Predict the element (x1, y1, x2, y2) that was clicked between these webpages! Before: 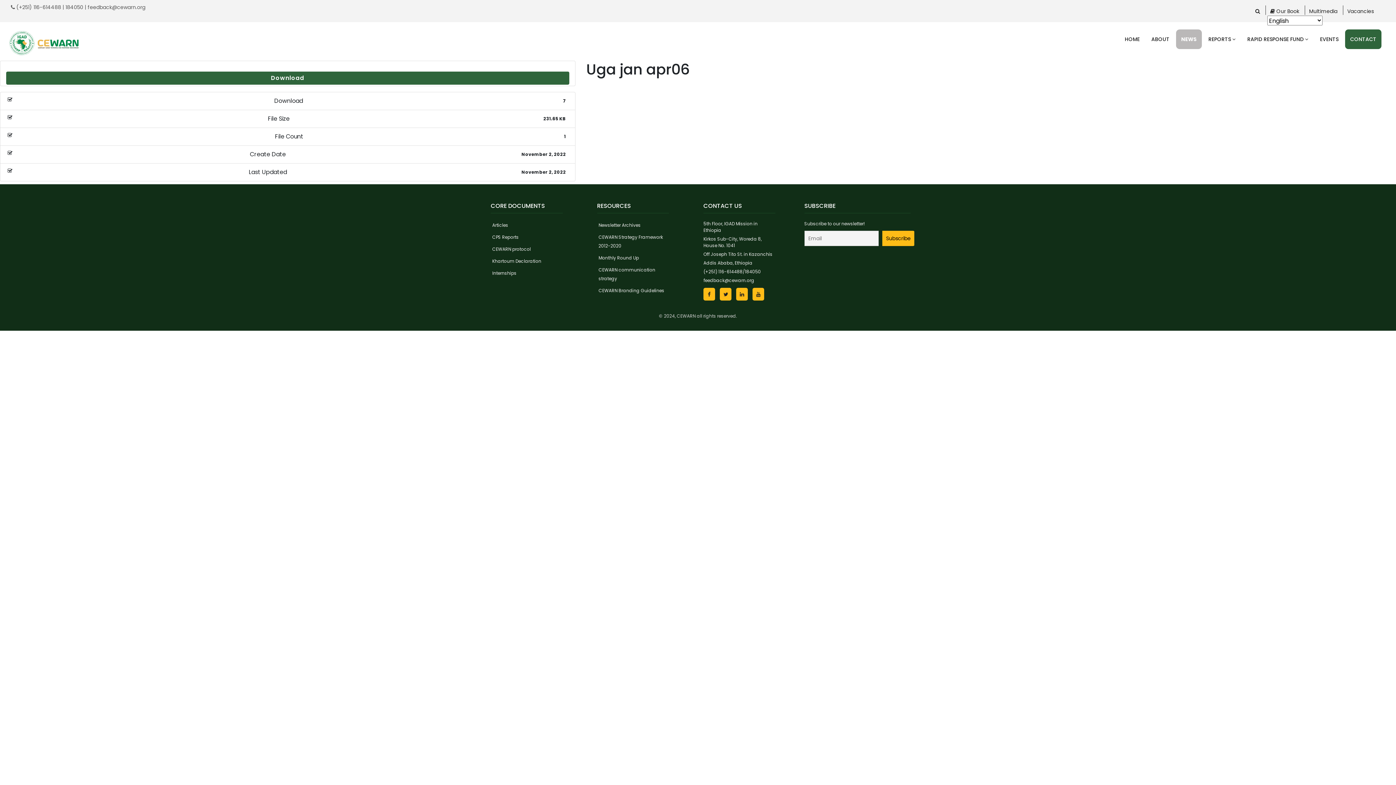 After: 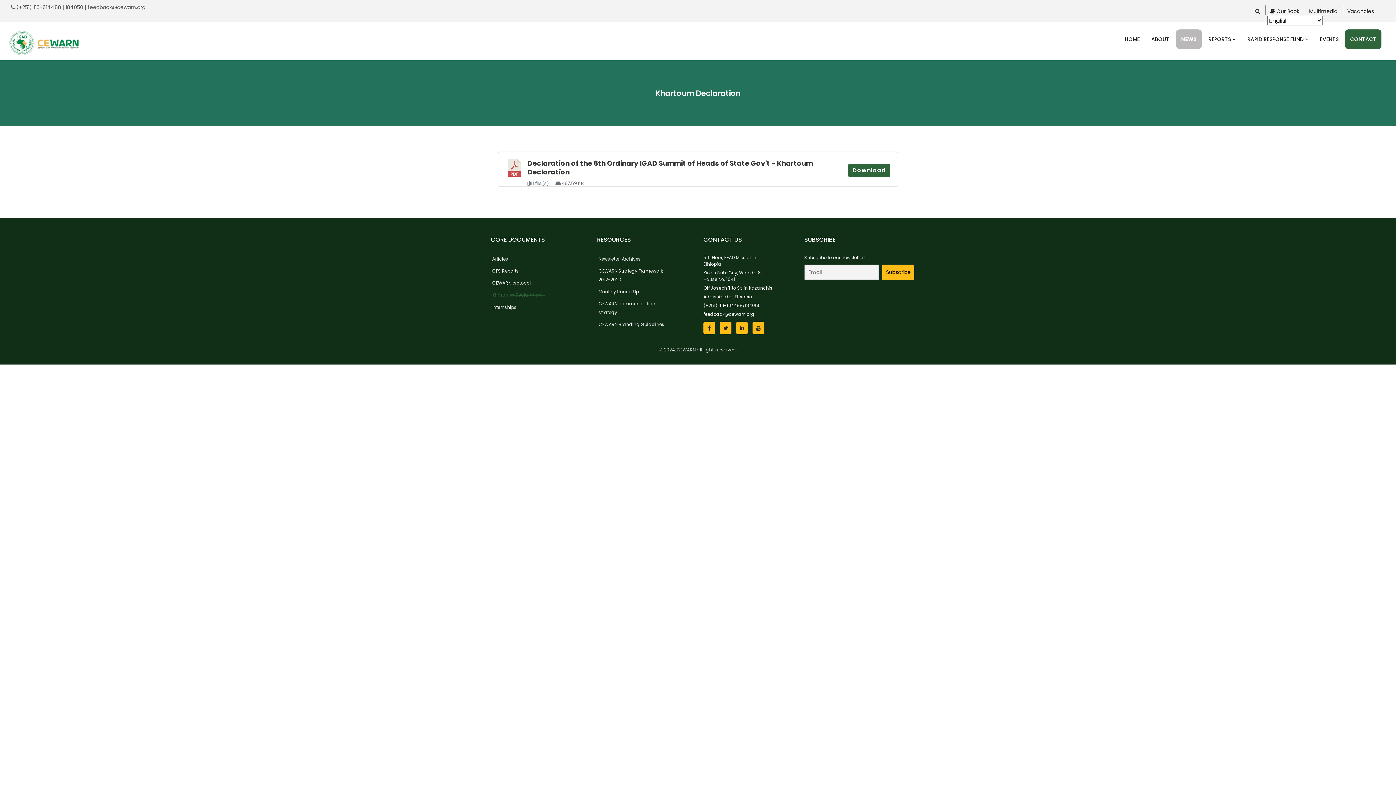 Action: label: Khartoum Declaration bbox: (492, 258, 541, 264)